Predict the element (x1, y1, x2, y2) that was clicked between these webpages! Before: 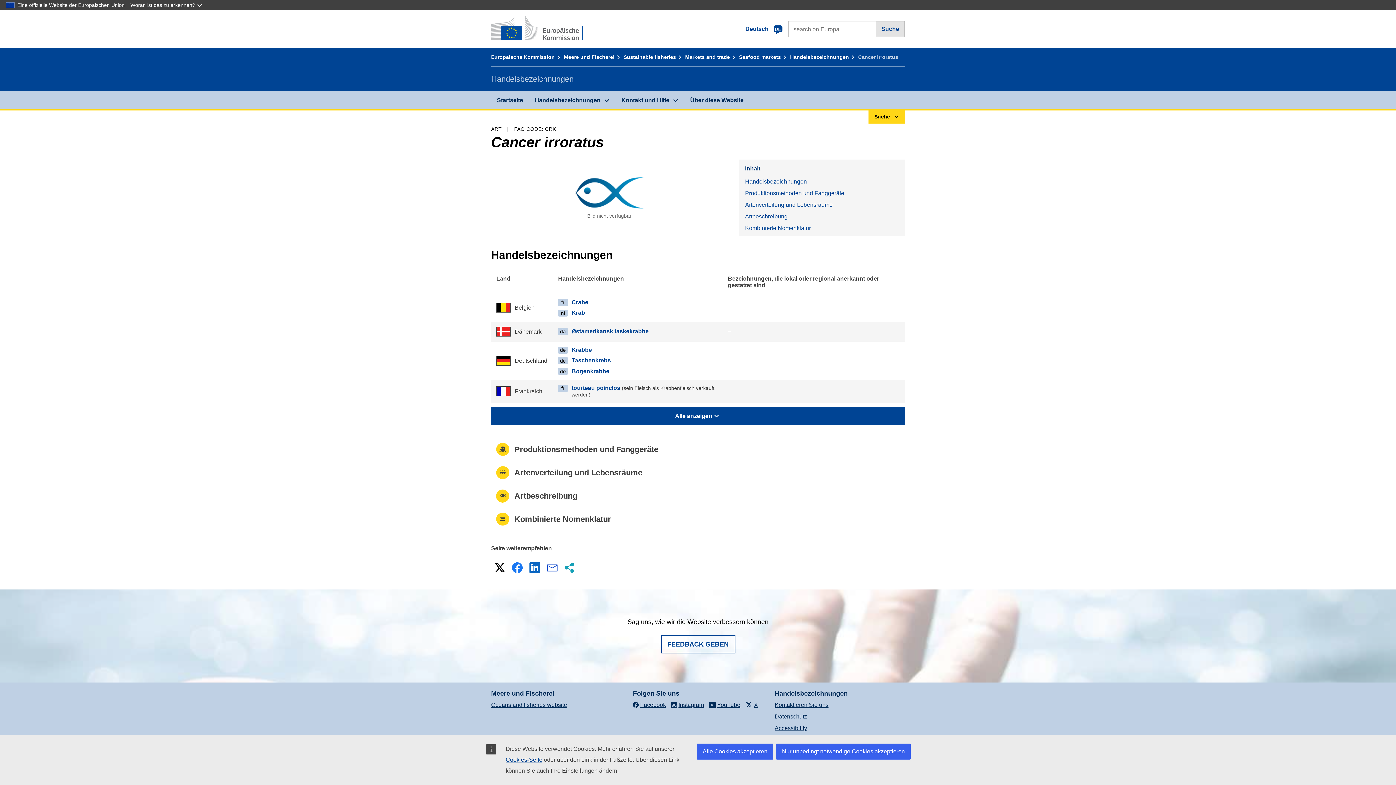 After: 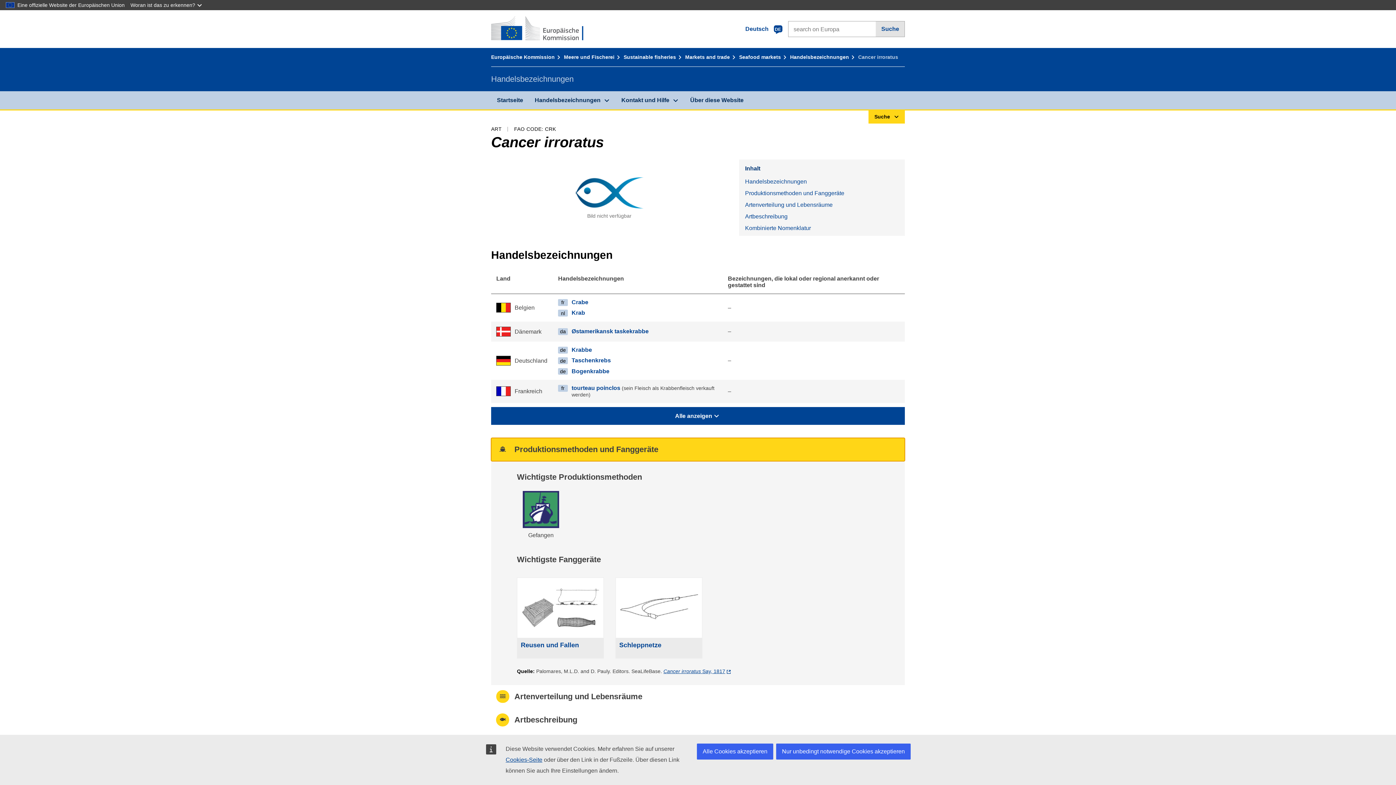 Action: bbox: (491, 438, 905, 461) label: Produktionsmethoden und Fanggeräte